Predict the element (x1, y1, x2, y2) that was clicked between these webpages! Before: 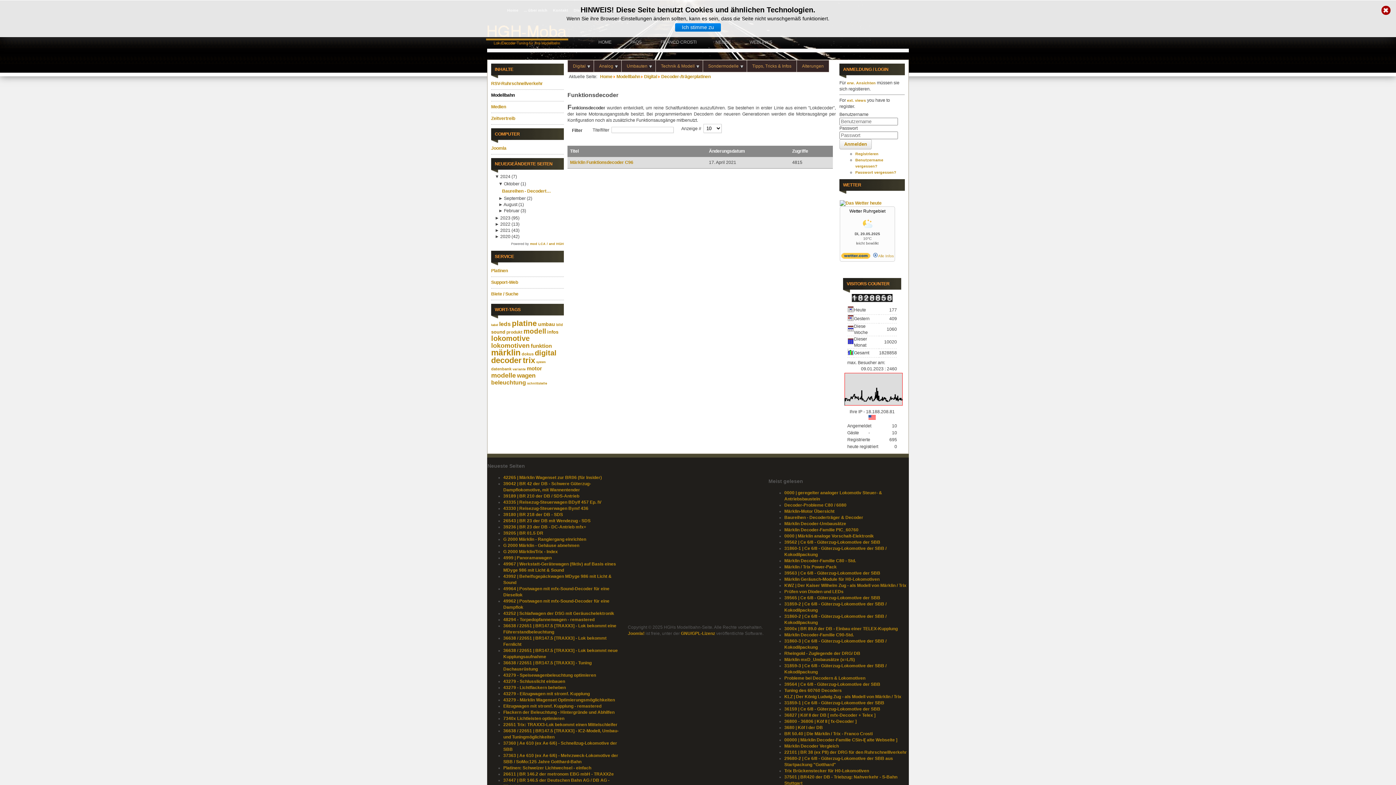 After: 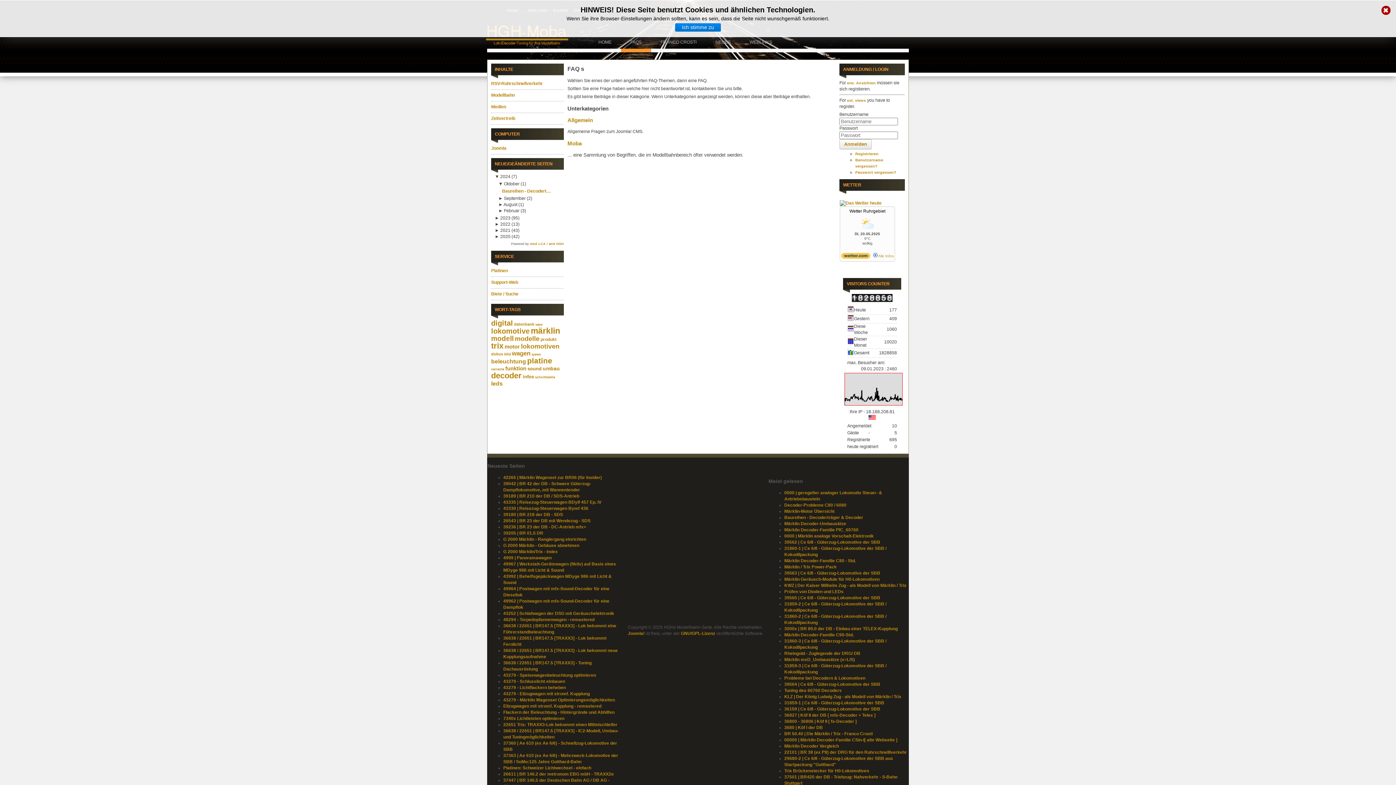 Action: label: FAQS bbox: (621, 35, 651, 48)